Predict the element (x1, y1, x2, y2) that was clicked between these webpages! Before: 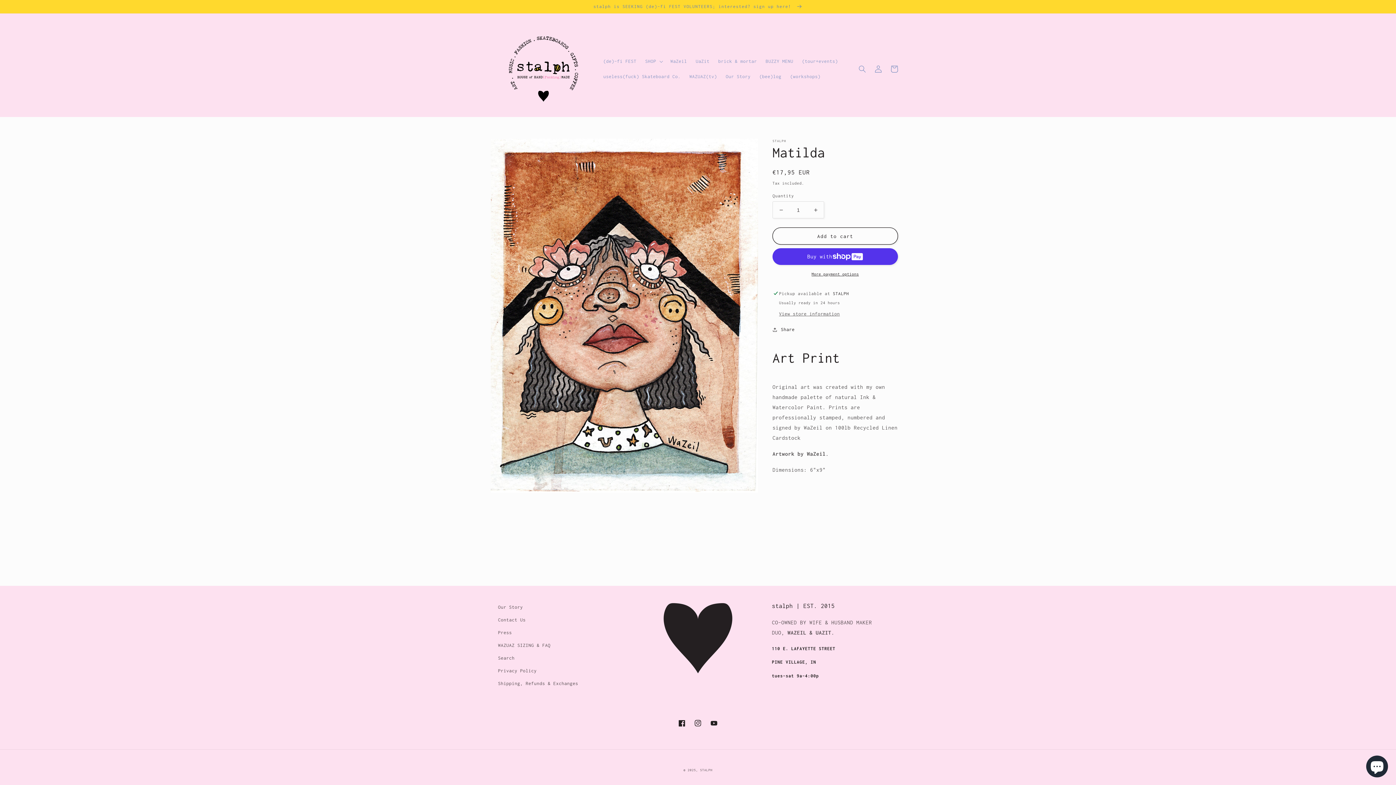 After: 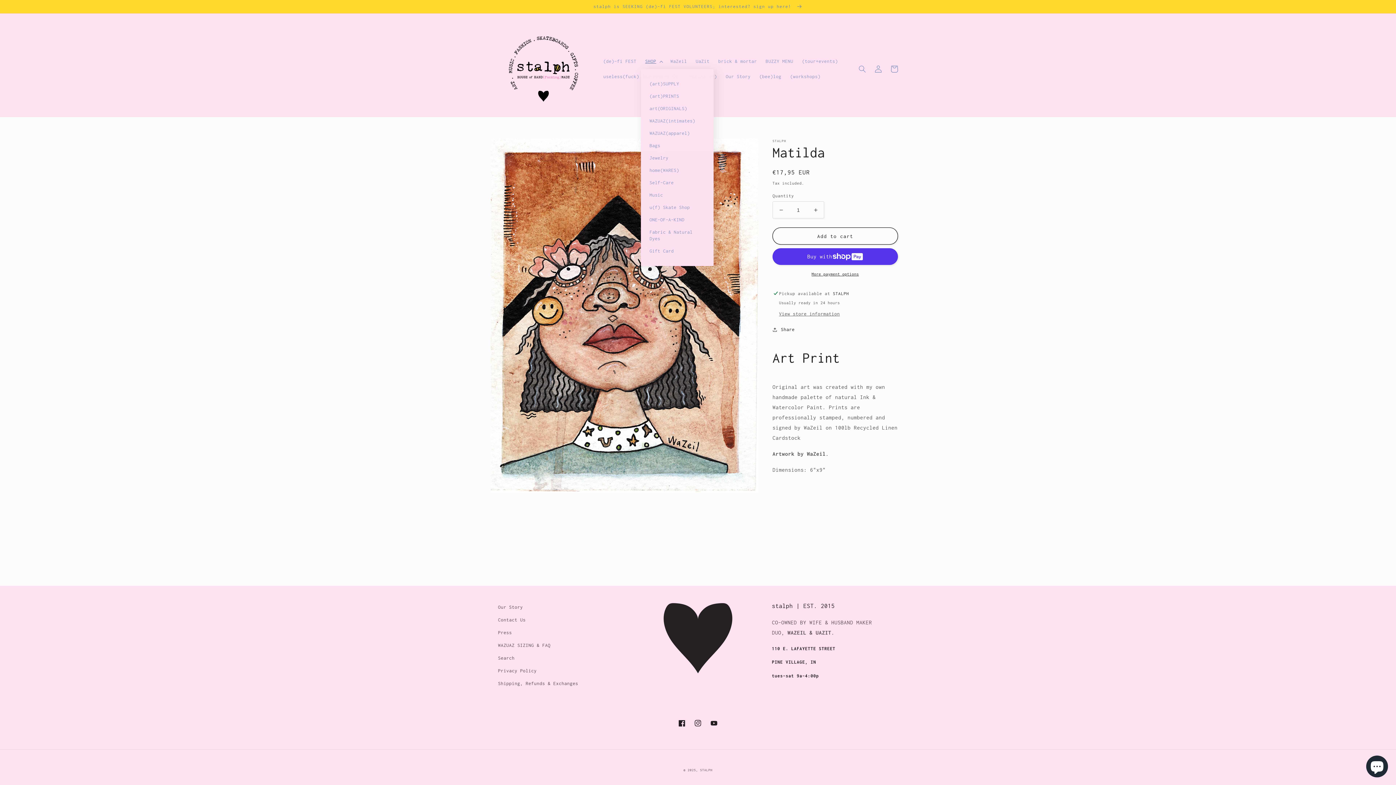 Action: label: SHOP bbox: (640, 53, 666, 68)